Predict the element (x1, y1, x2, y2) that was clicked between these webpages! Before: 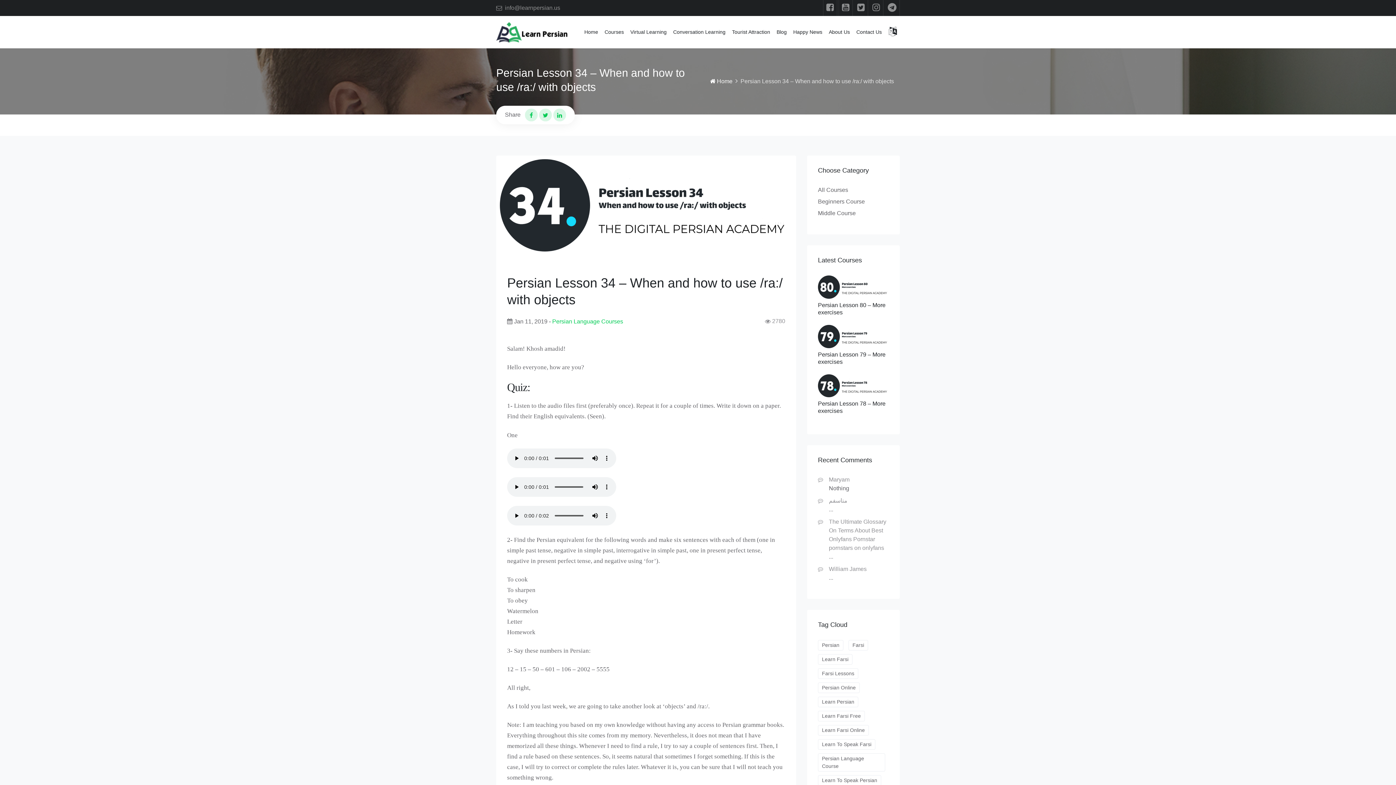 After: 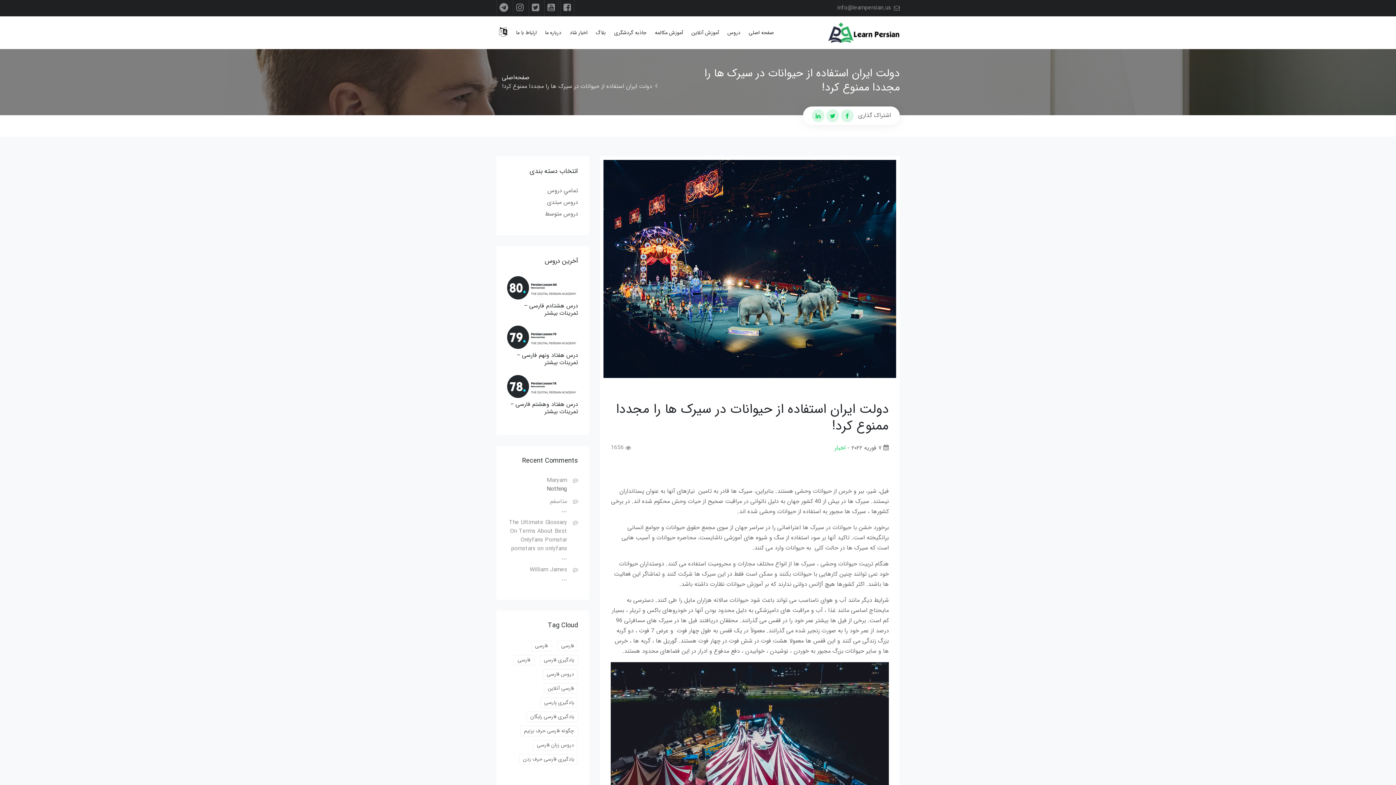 Action: bbox: (829, 506, 833, 512) label: ...